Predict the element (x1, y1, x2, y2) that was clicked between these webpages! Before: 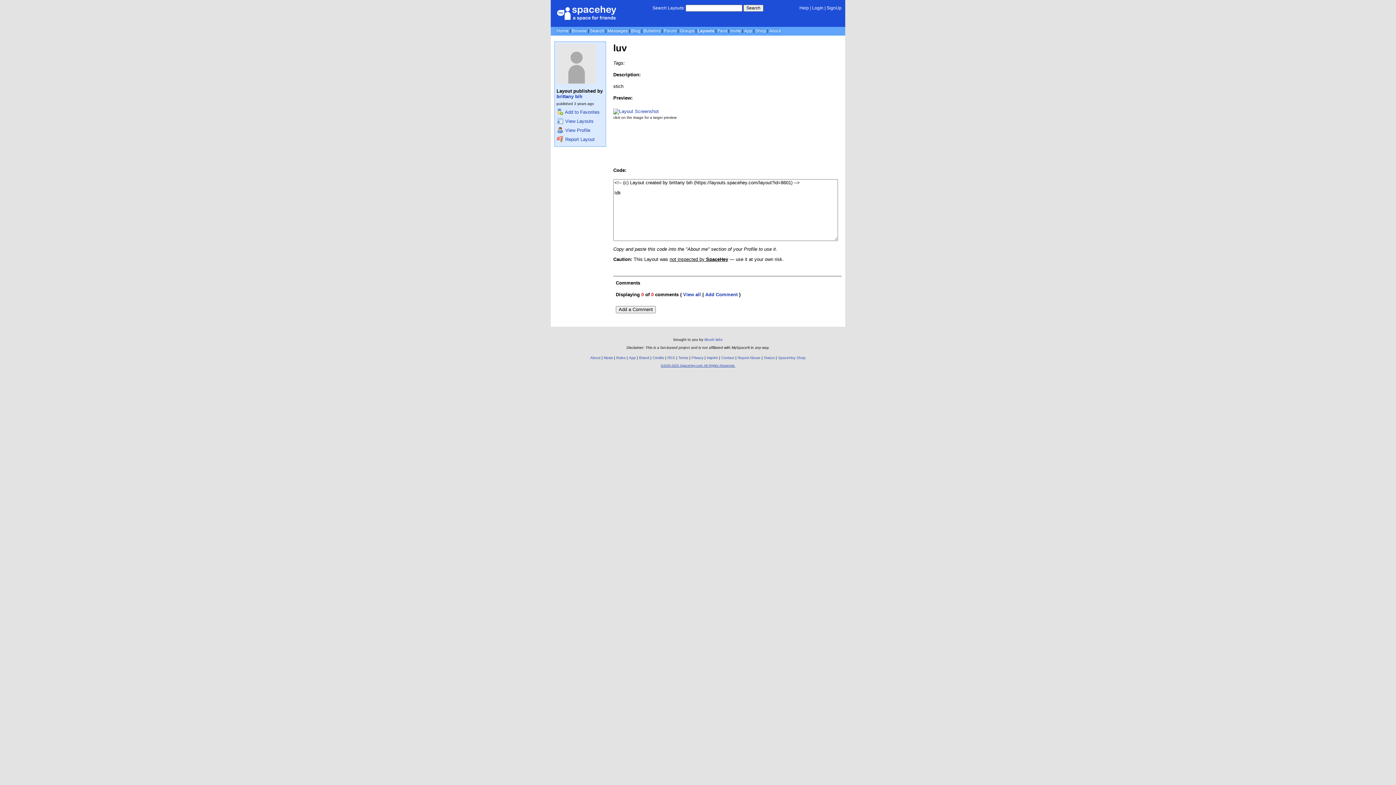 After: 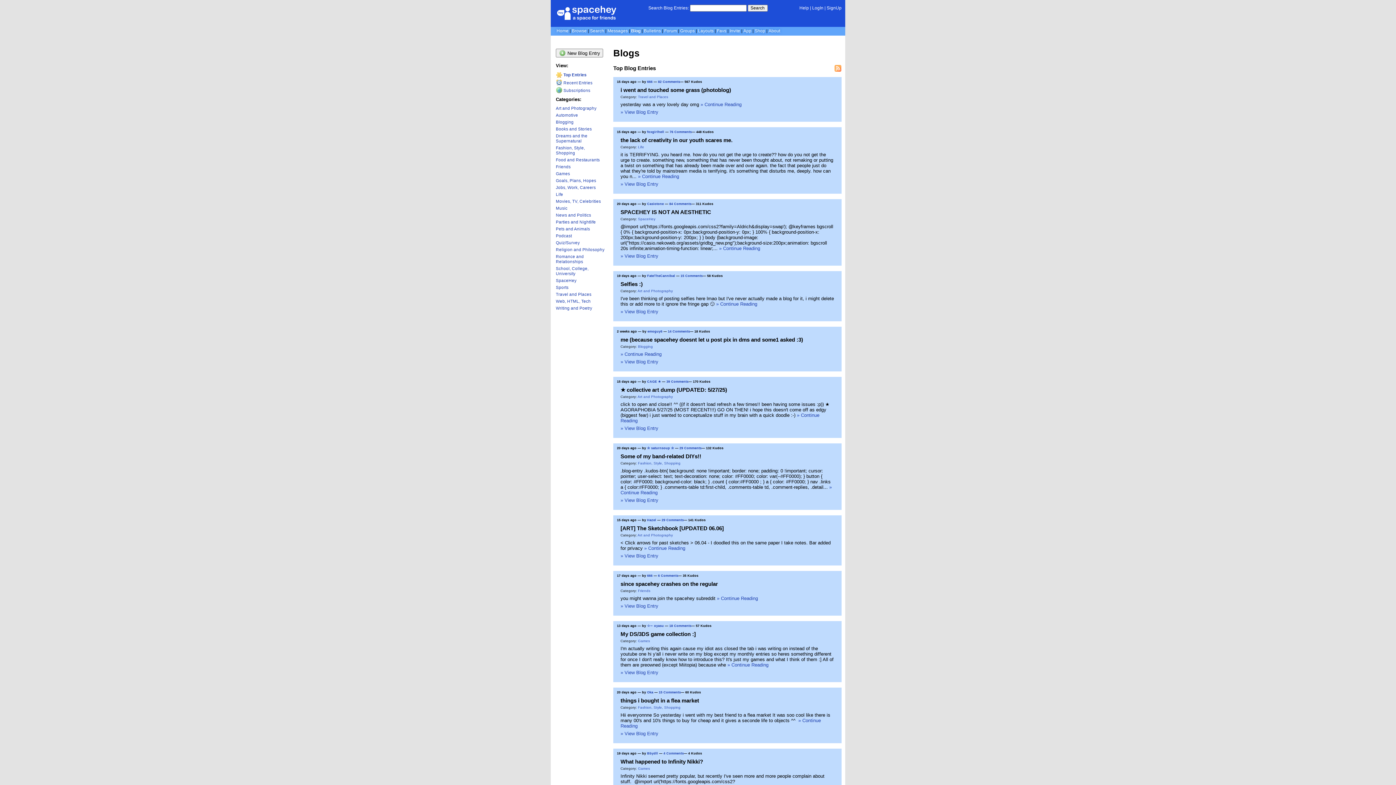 Action: label: Blog bbox: (631, 28, 640, 33)